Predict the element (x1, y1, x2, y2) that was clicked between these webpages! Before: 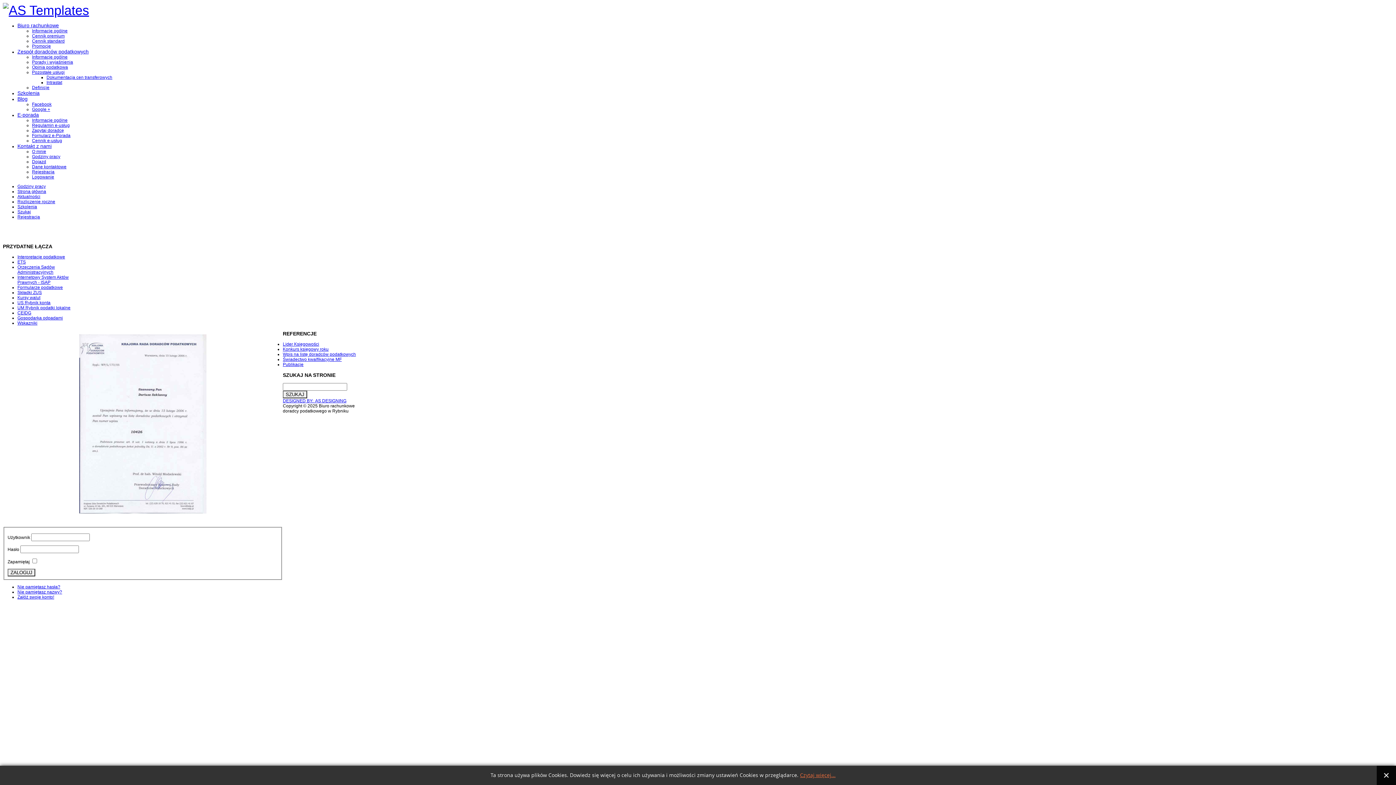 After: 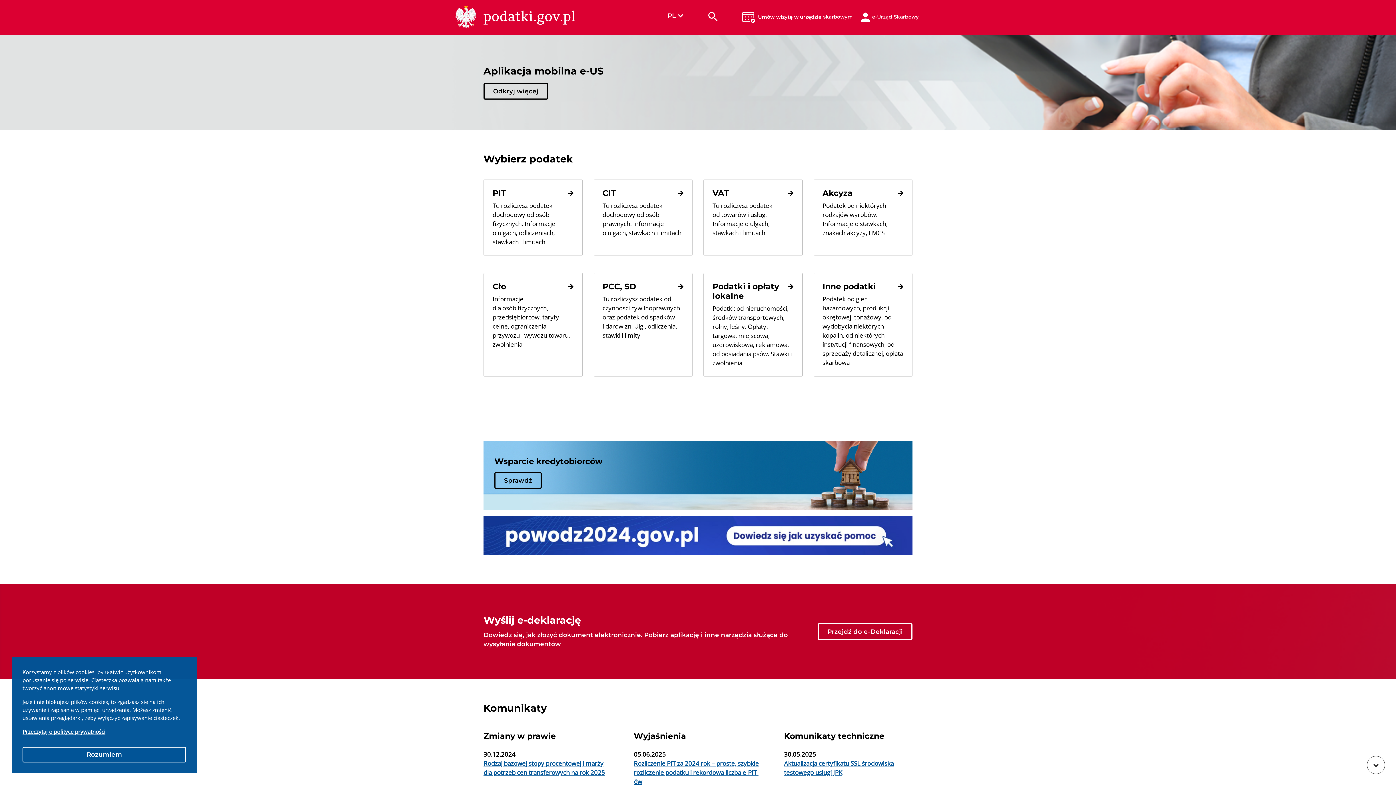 Action: label: Formularze podatkowe bbox: (17, 285, 62, 290)